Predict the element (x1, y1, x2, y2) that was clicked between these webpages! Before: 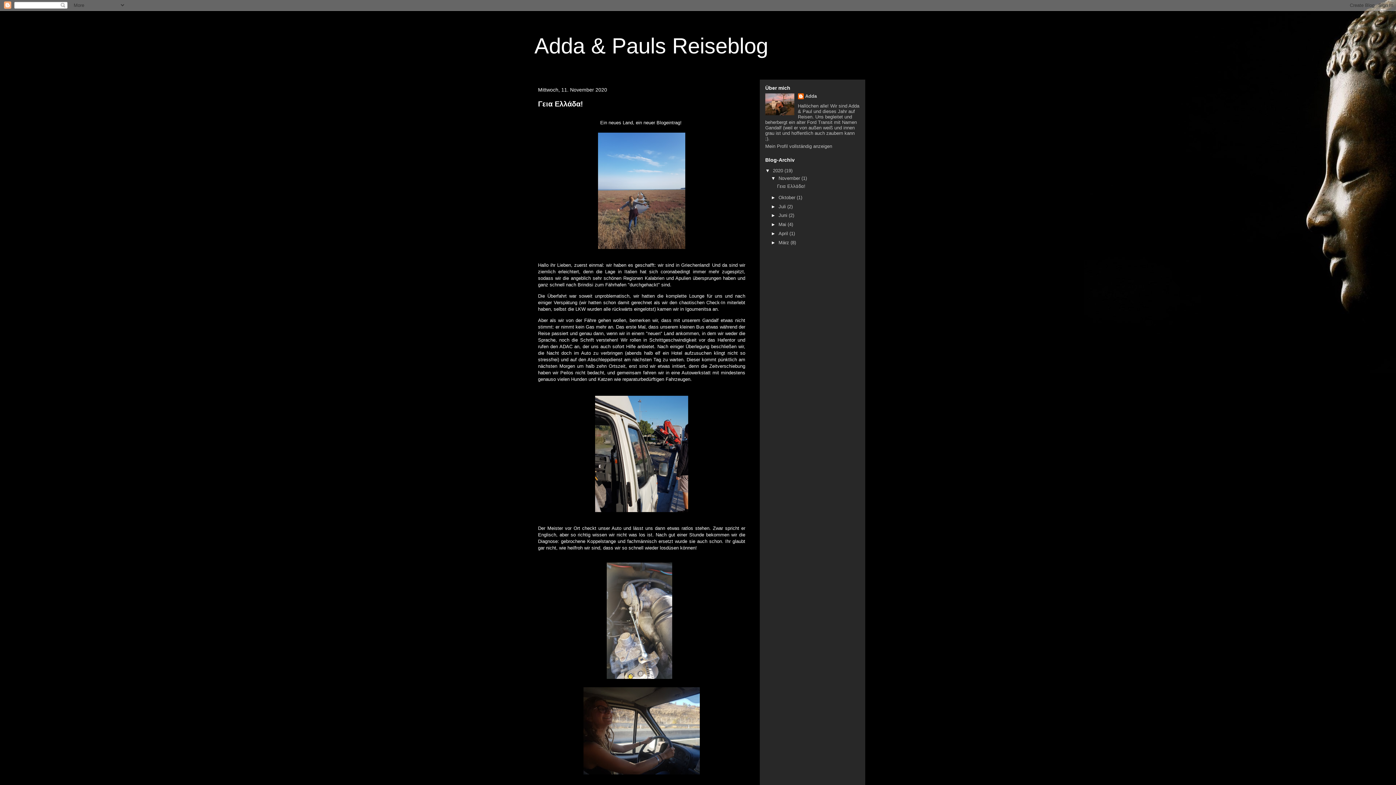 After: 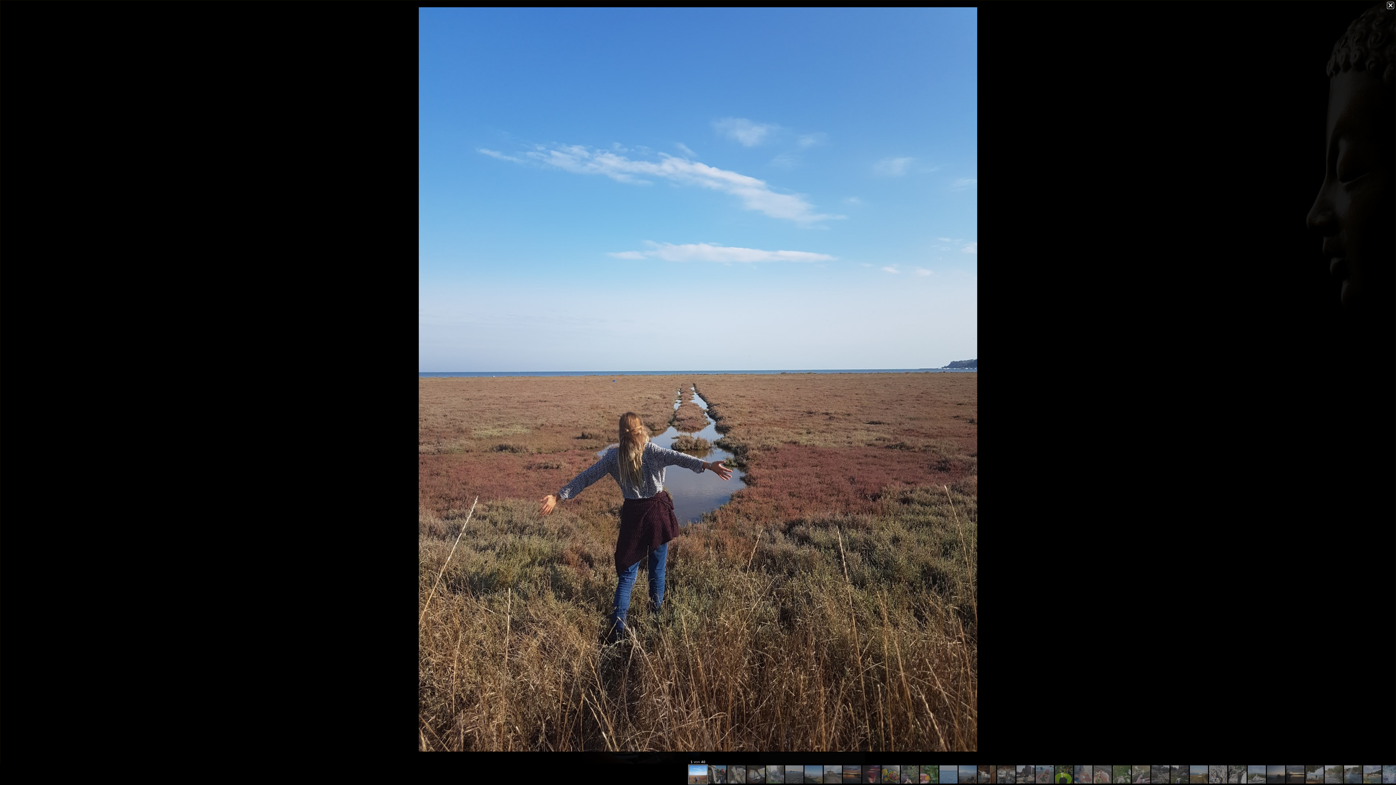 Action: bbox: (598, 244, 685, 250)